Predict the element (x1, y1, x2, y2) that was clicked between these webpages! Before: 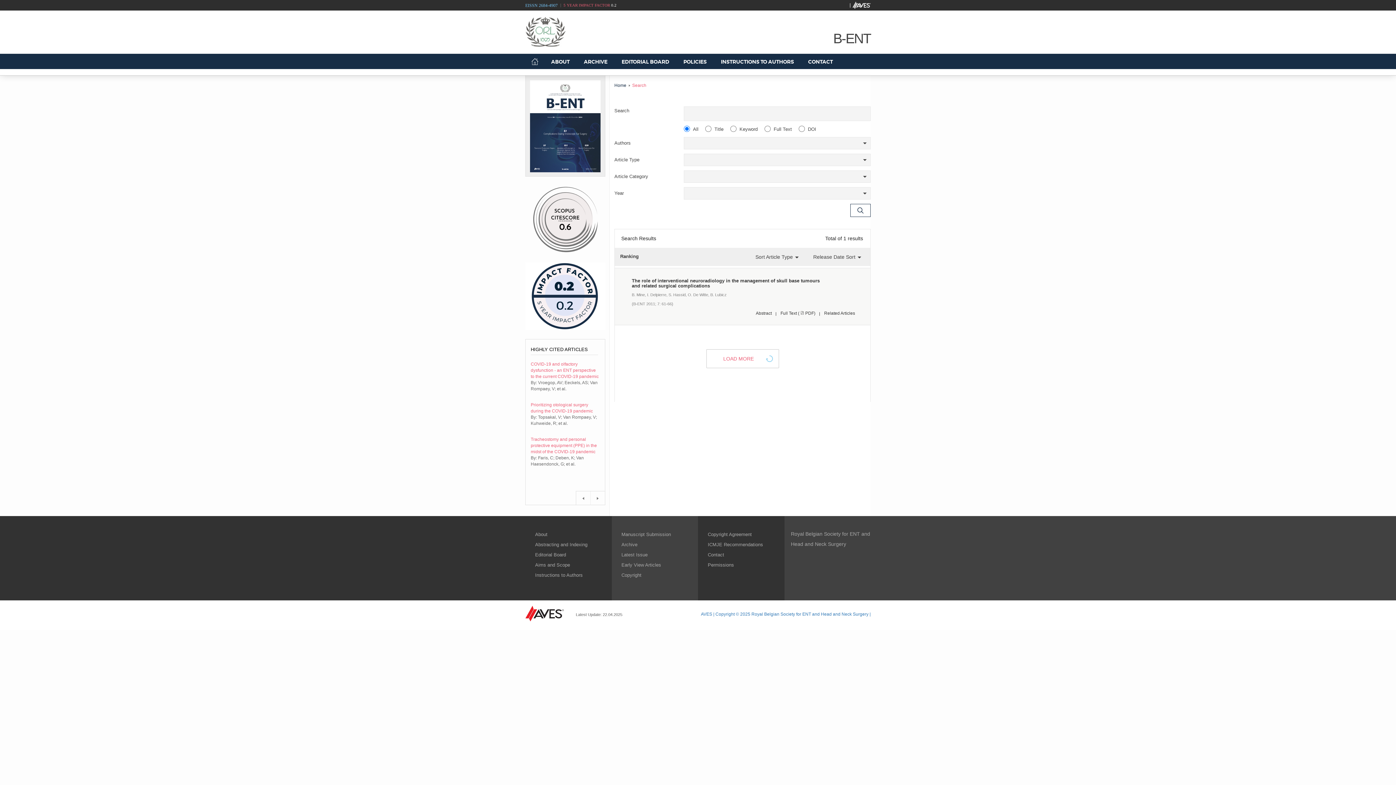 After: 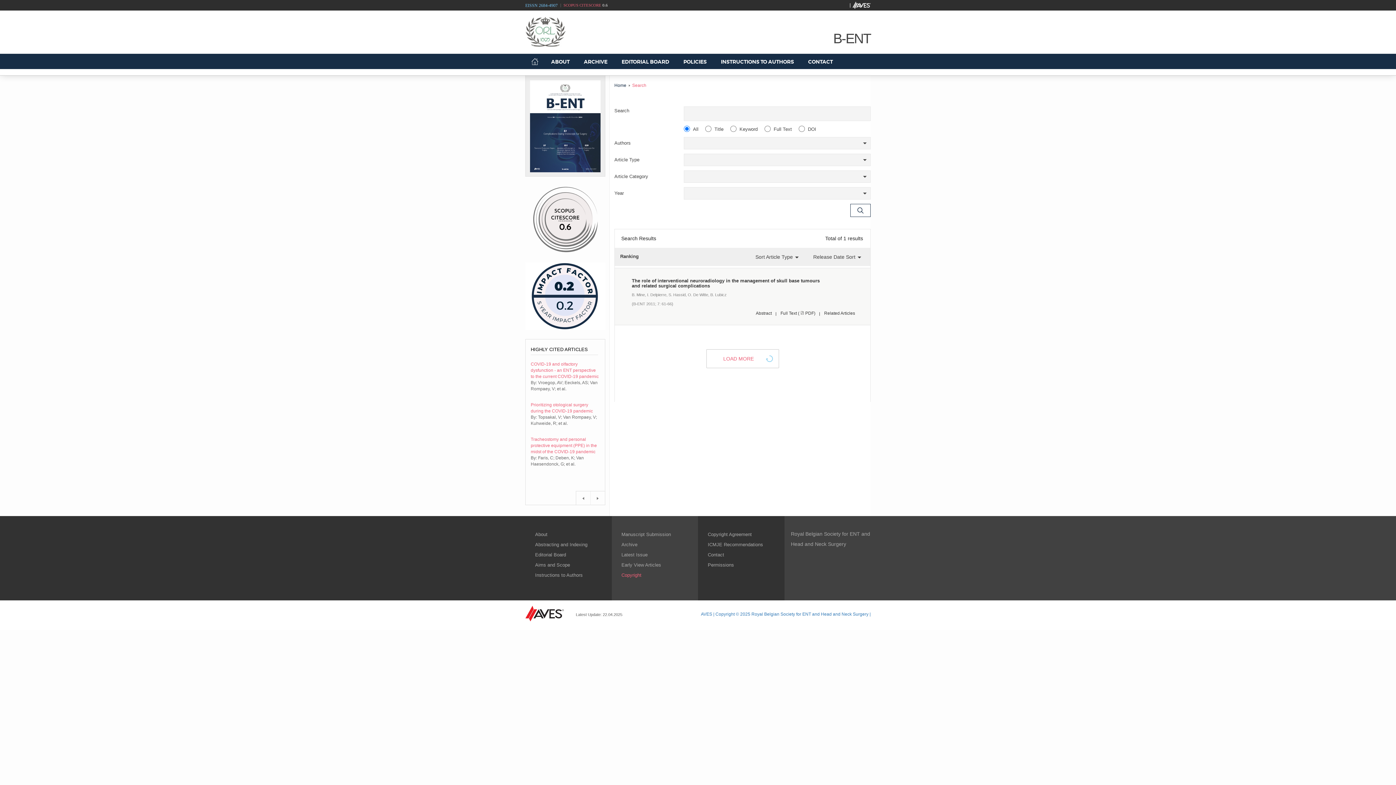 Action: bbox: (621, 572, 641, 578) label: Copyright